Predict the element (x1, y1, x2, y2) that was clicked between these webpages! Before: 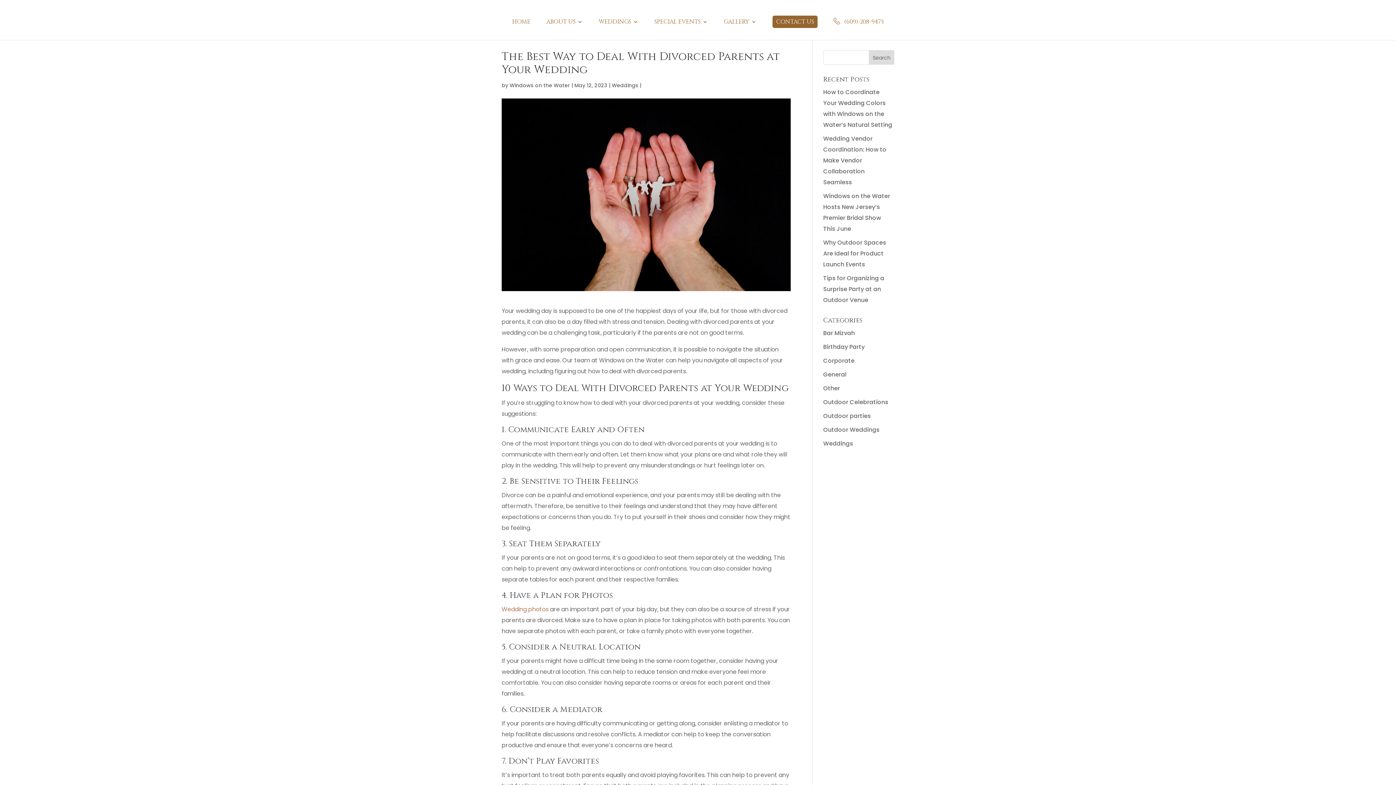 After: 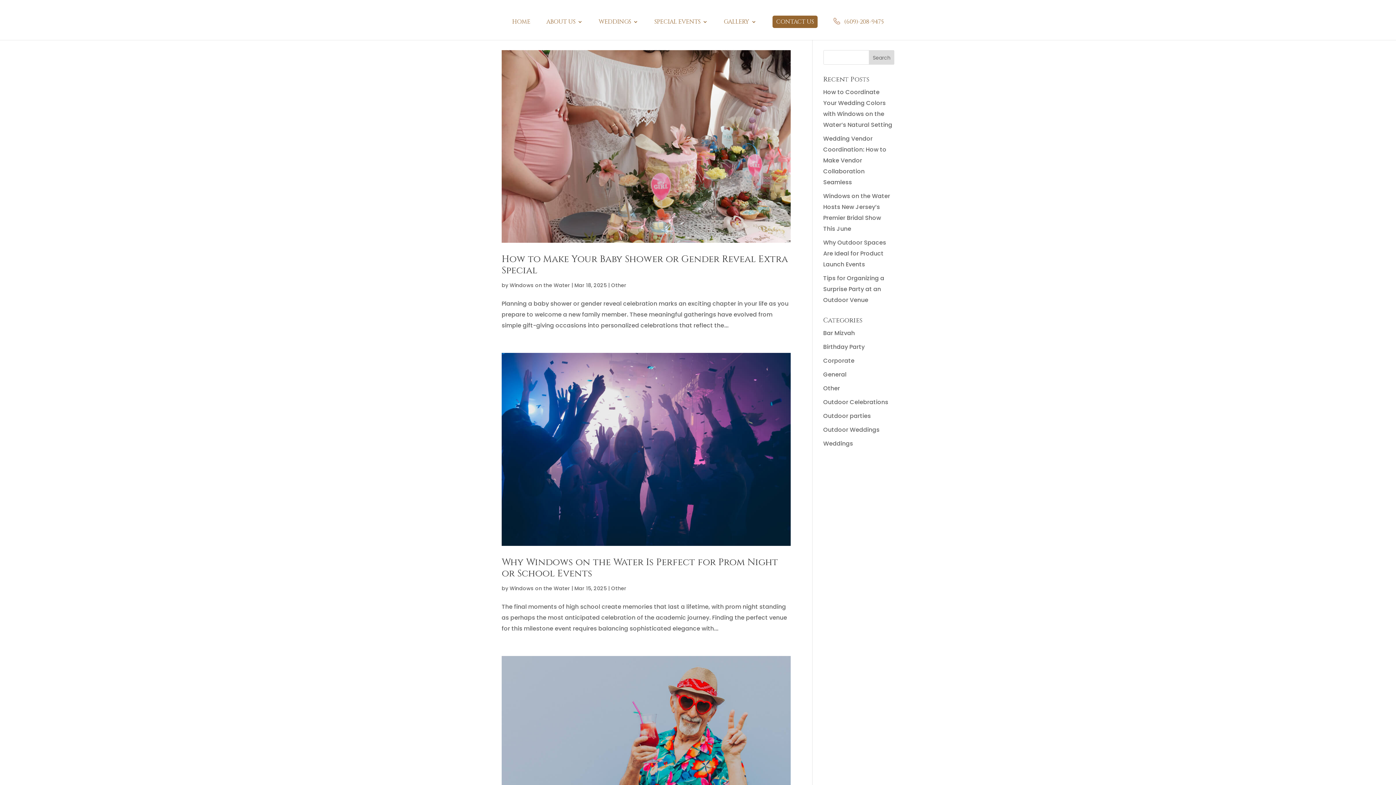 Action: bbox: (823, 384, 840, 392) label: Other